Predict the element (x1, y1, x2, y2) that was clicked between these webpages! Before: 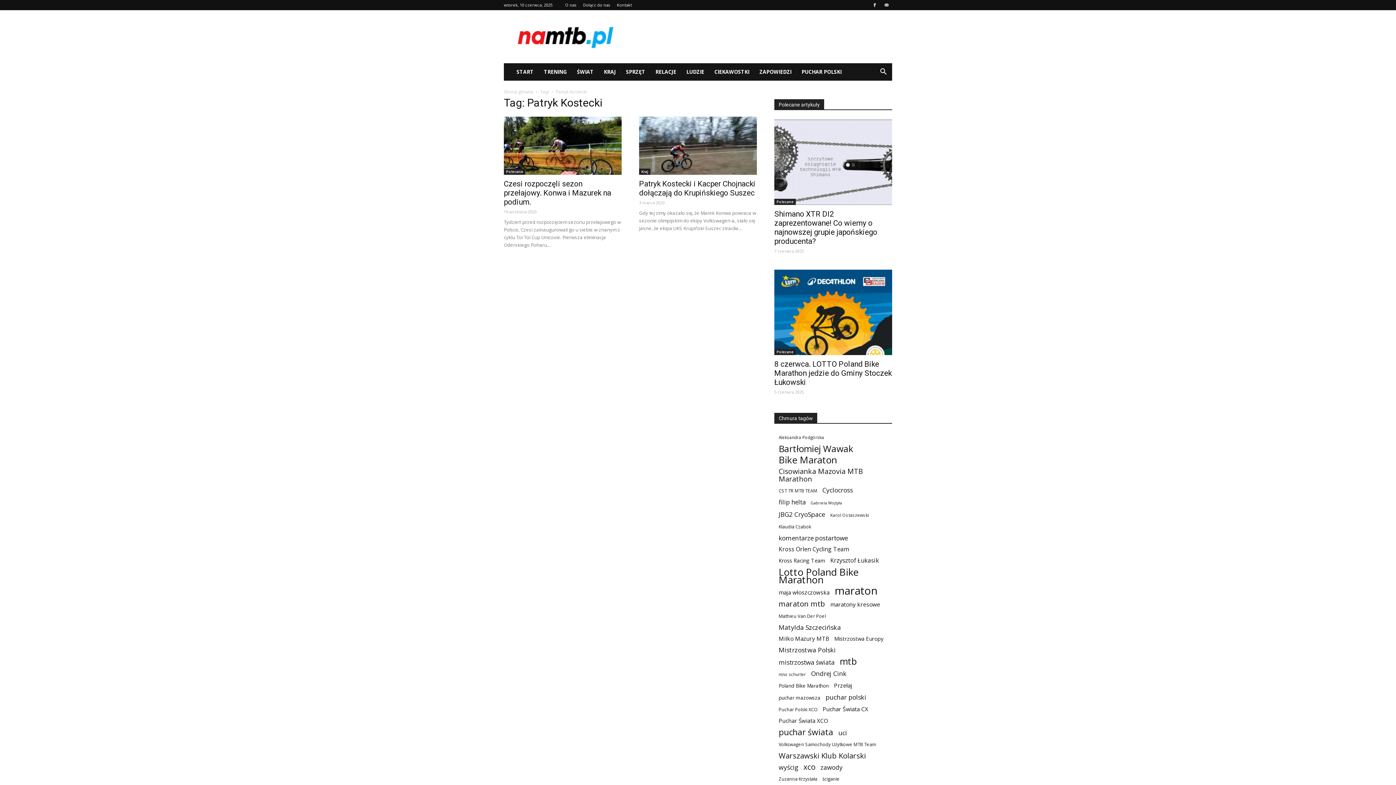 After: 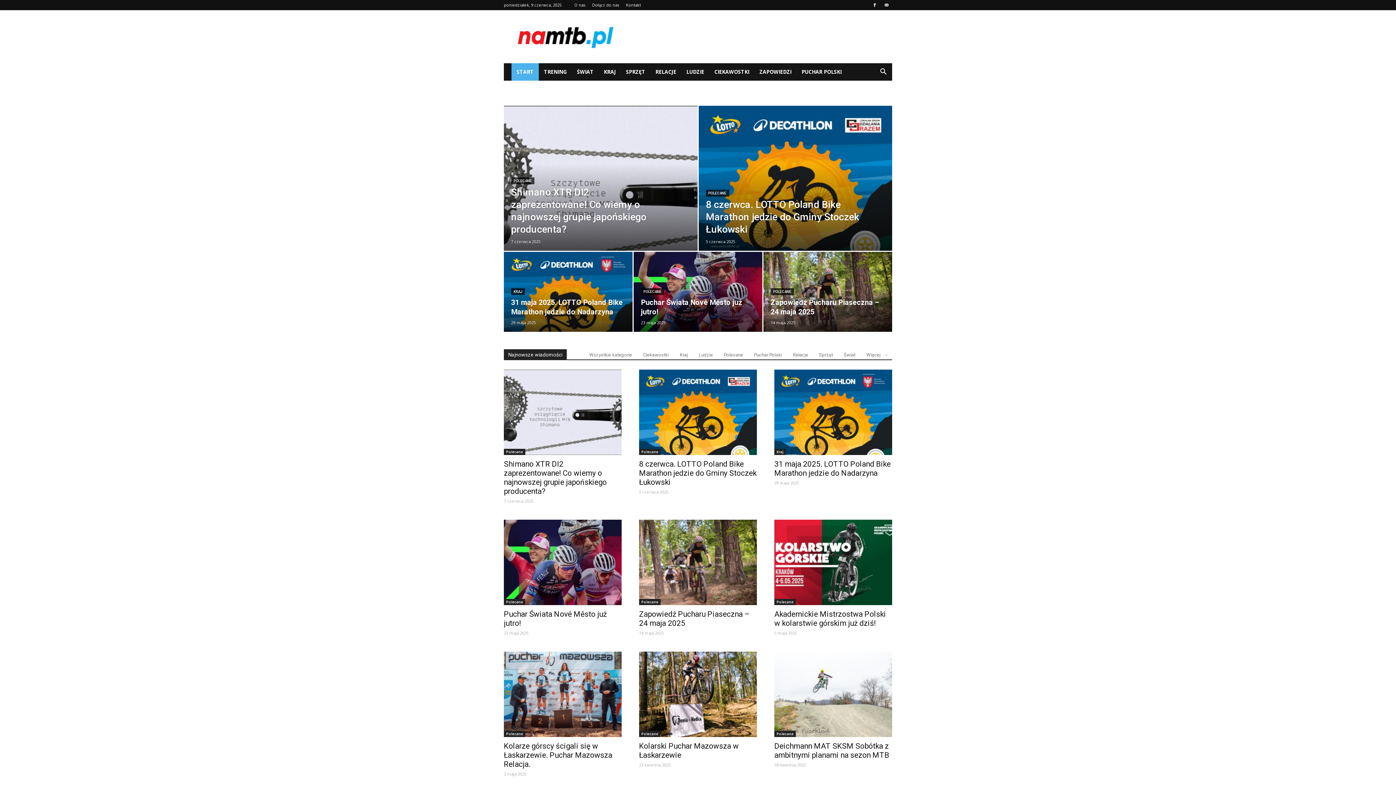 Action: bbox: (511, 63, 538, 80) label: START